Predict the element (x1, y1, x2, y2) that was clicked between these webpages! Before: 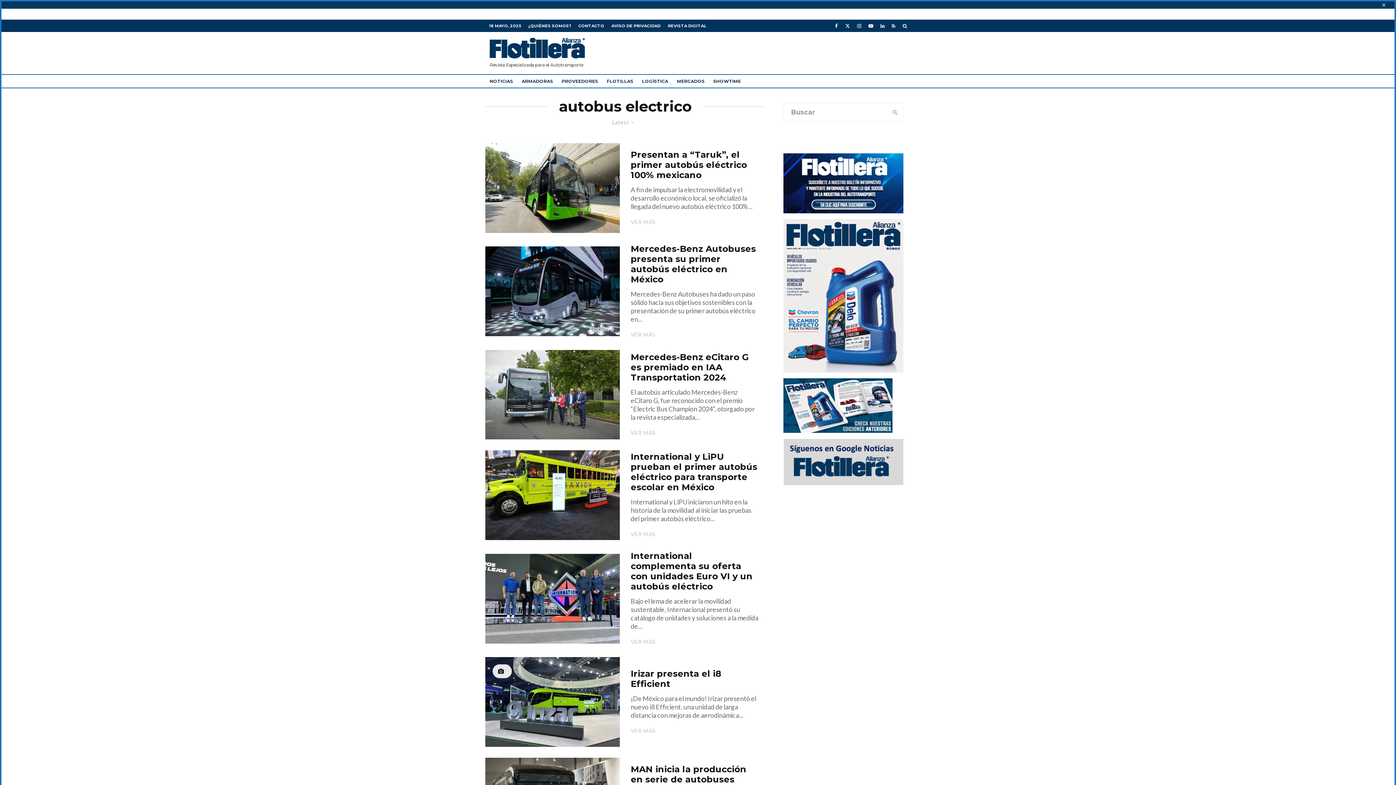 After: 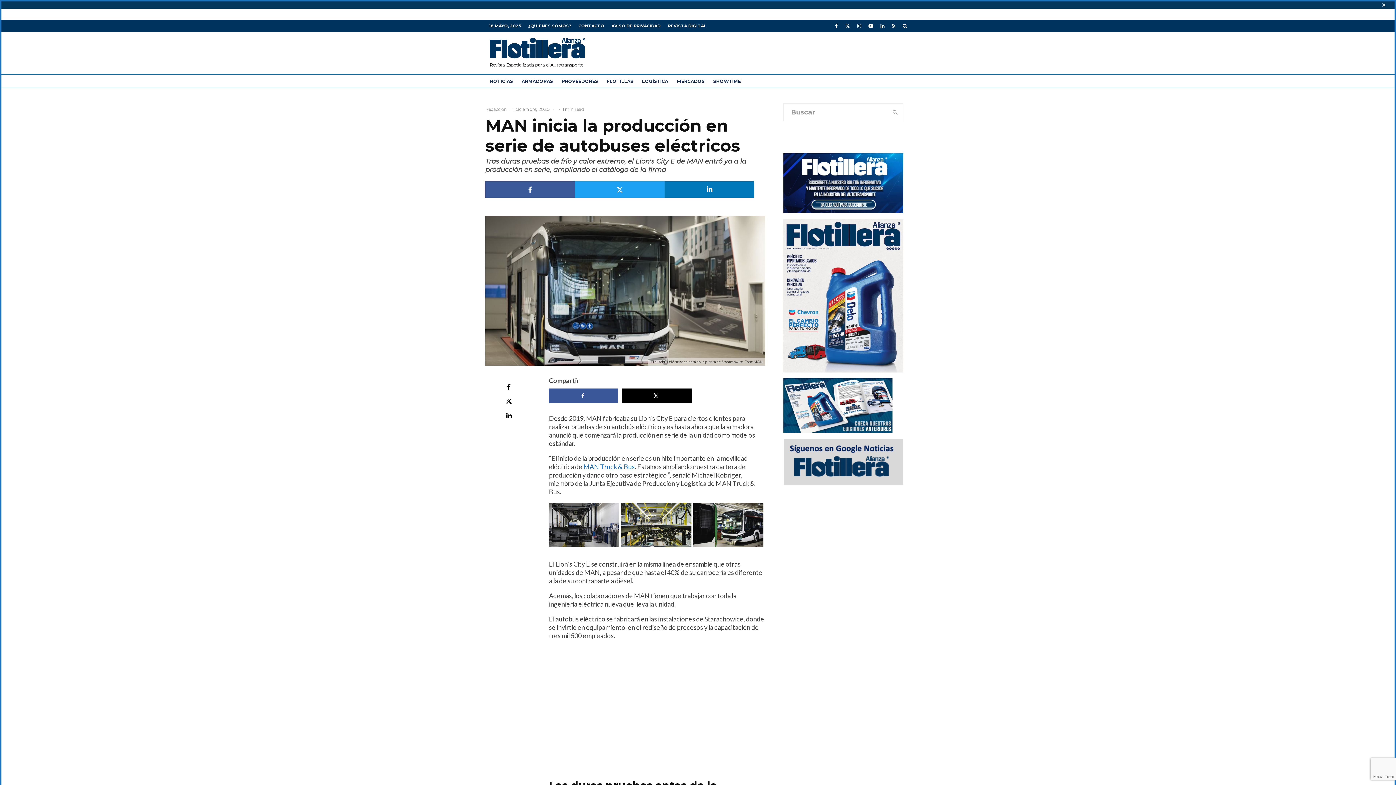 Action: bbox: (630, 764, 760, 795) label: MAN inicia la producción en serie de autobuses eléctricos